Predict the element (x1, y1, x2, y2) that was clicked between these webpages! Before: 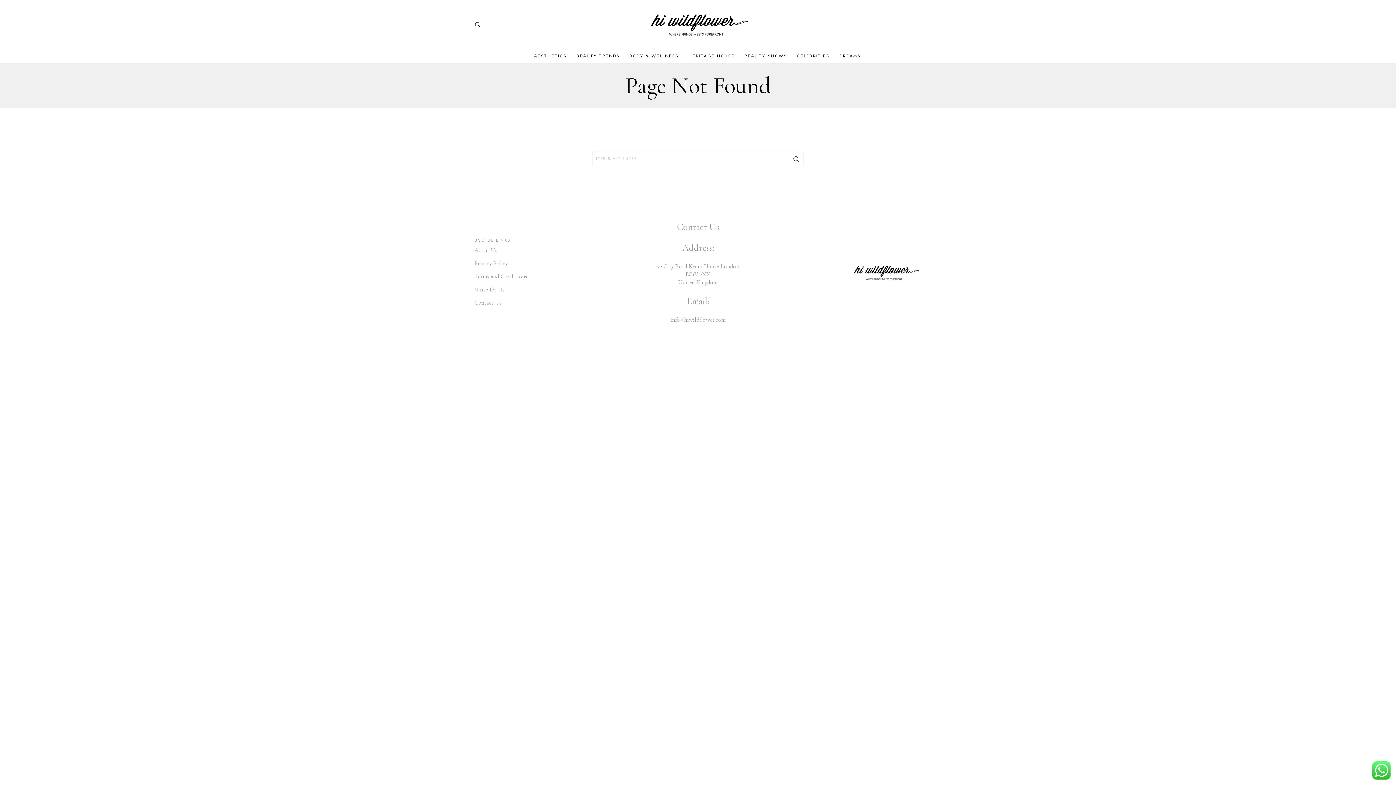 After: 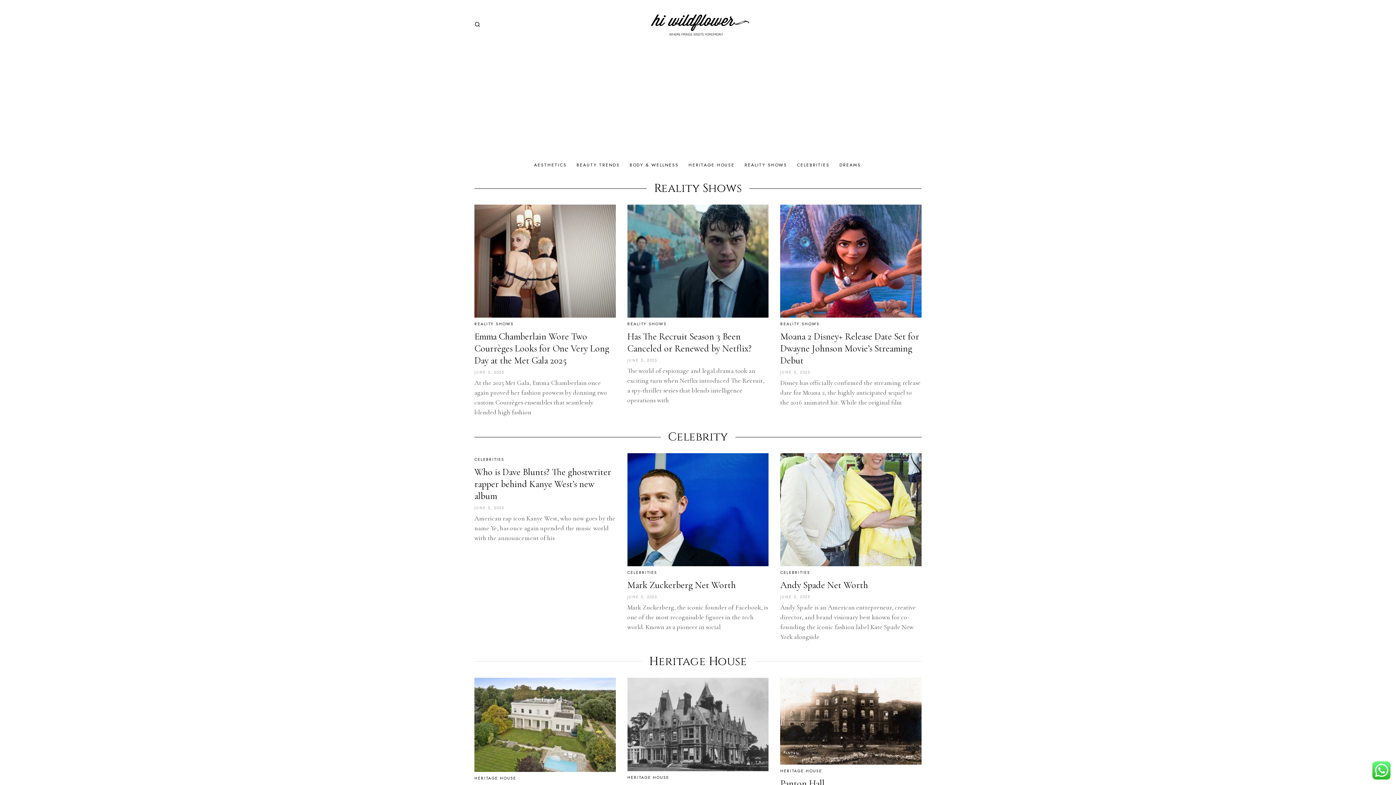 Action: bbox: (849, 261, 921, 283)